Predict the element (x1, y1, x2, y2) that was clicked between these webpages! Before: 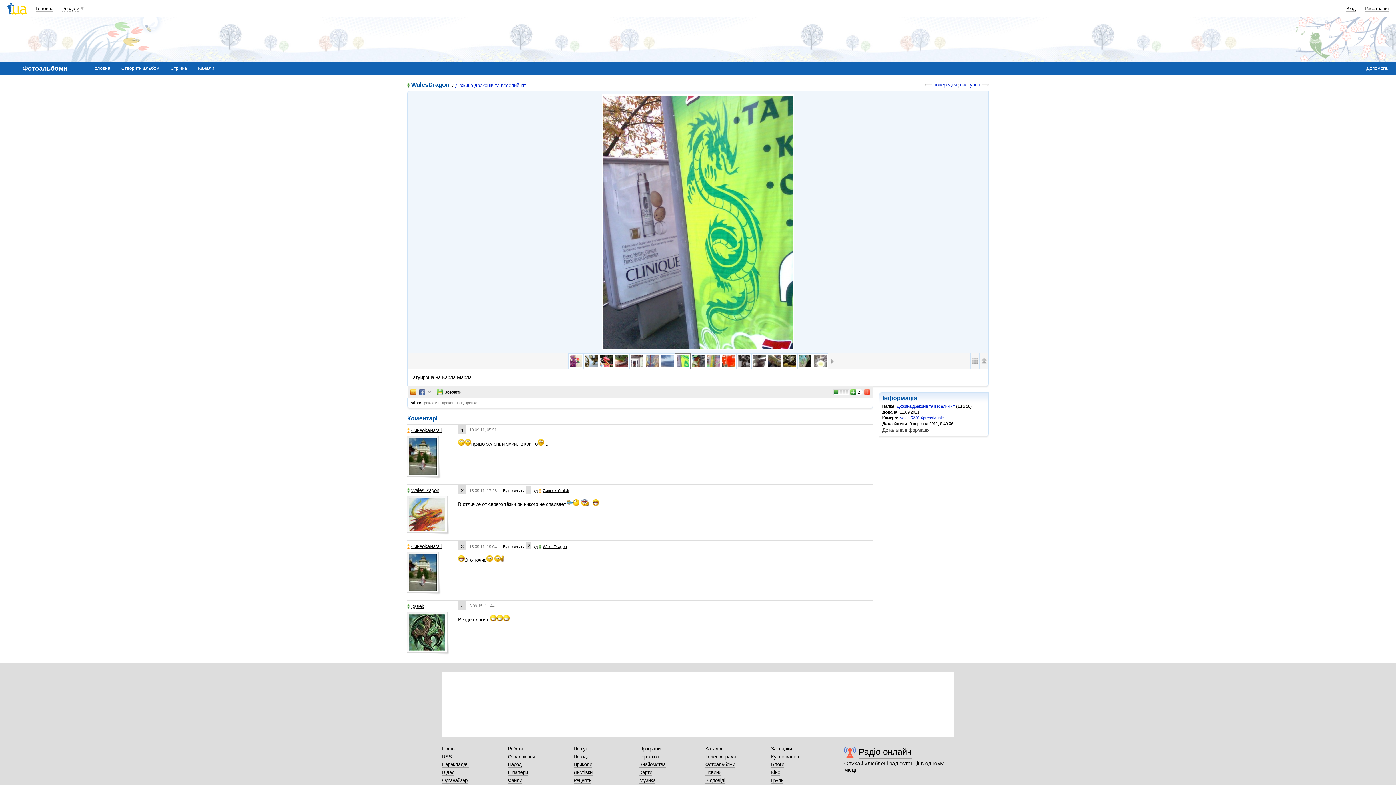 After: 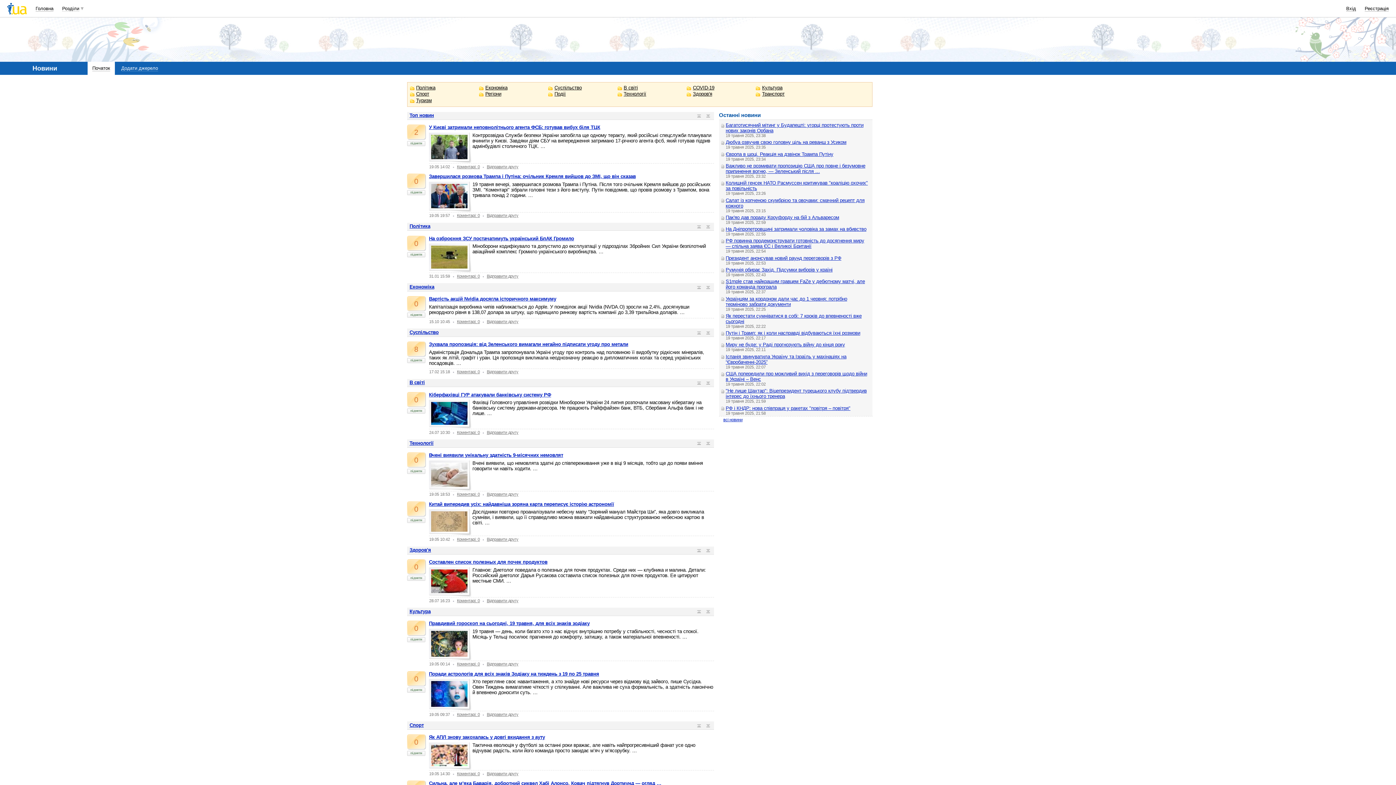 Action: label: Новини bbox: (705, 770, 721, 775)